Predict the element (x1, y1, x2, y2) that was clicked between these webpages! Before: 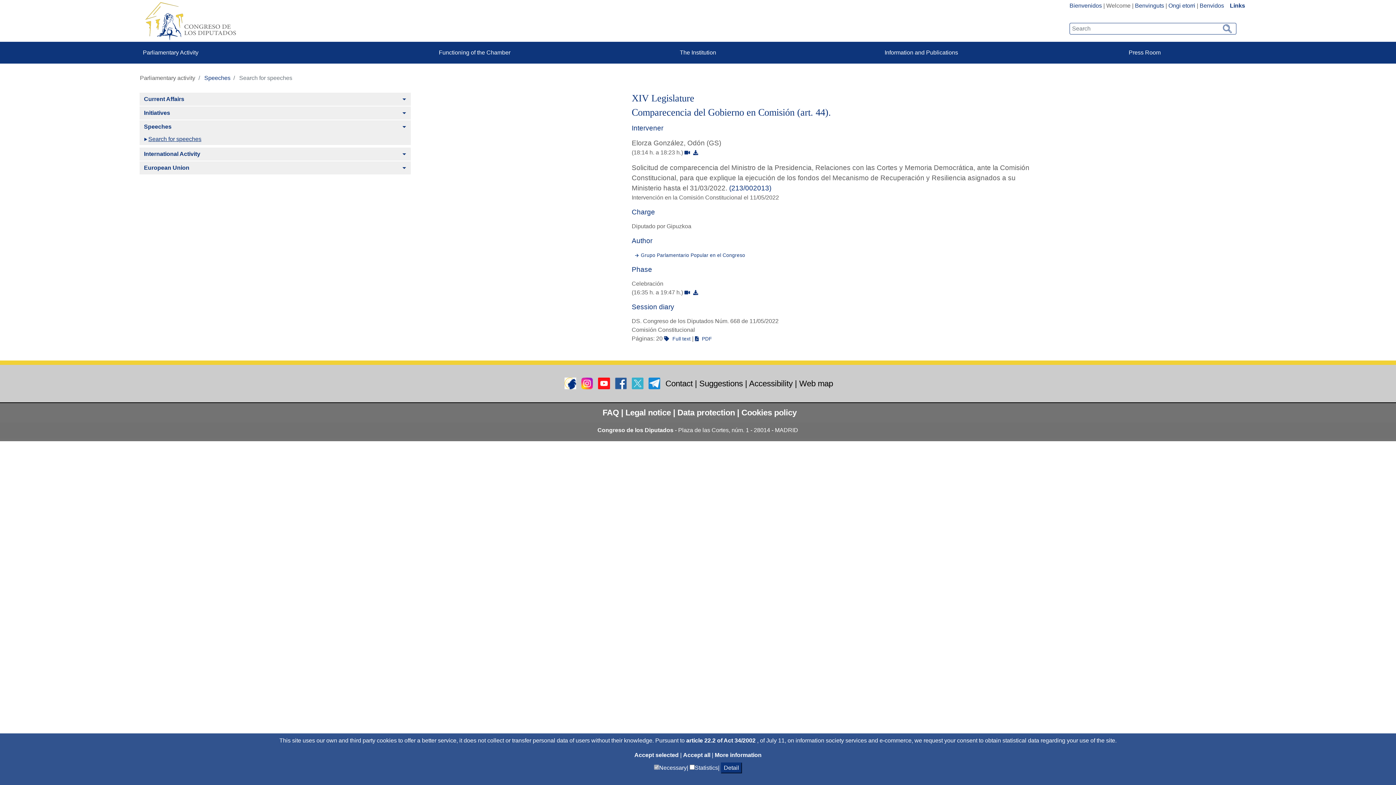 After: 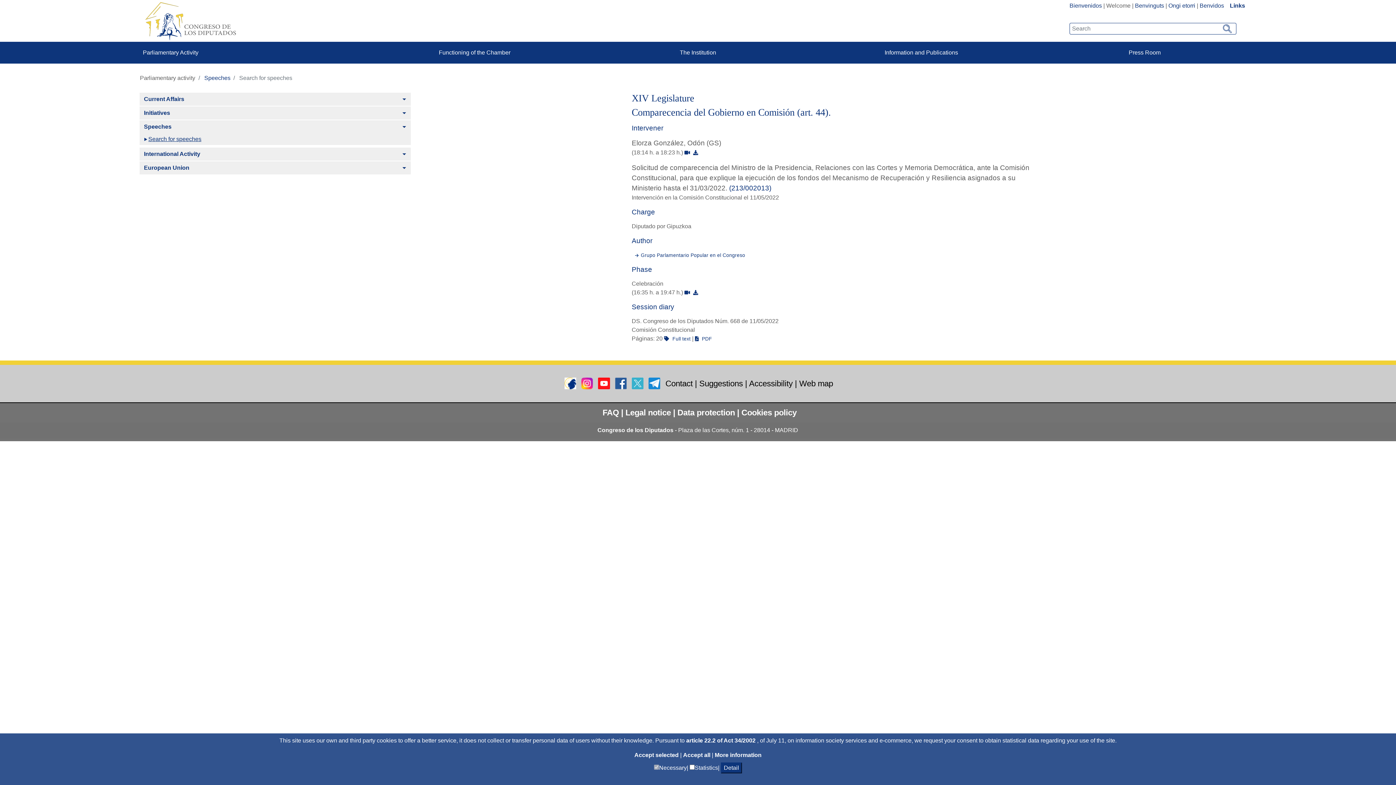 Action: label: Parliamentary activity bbox: (139, 74, 195, 81)